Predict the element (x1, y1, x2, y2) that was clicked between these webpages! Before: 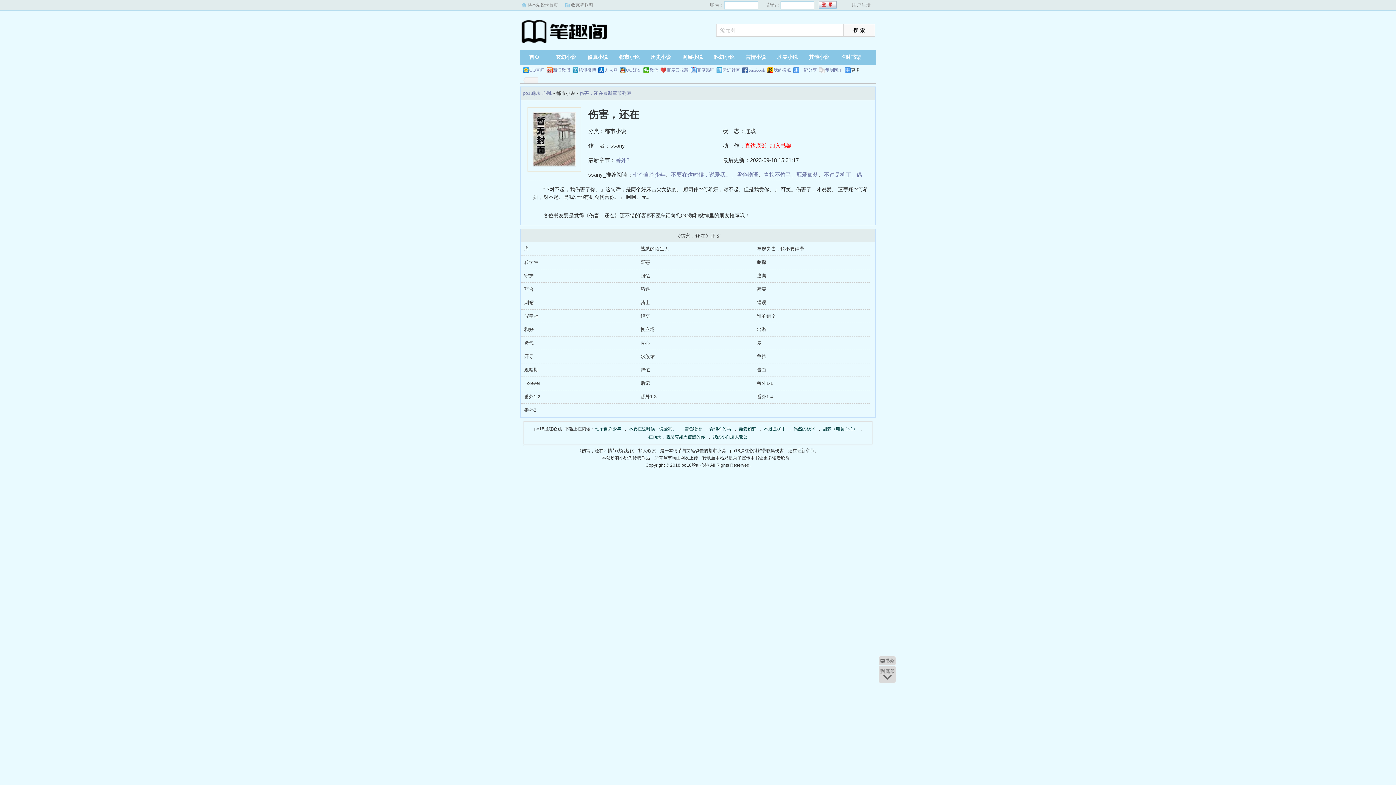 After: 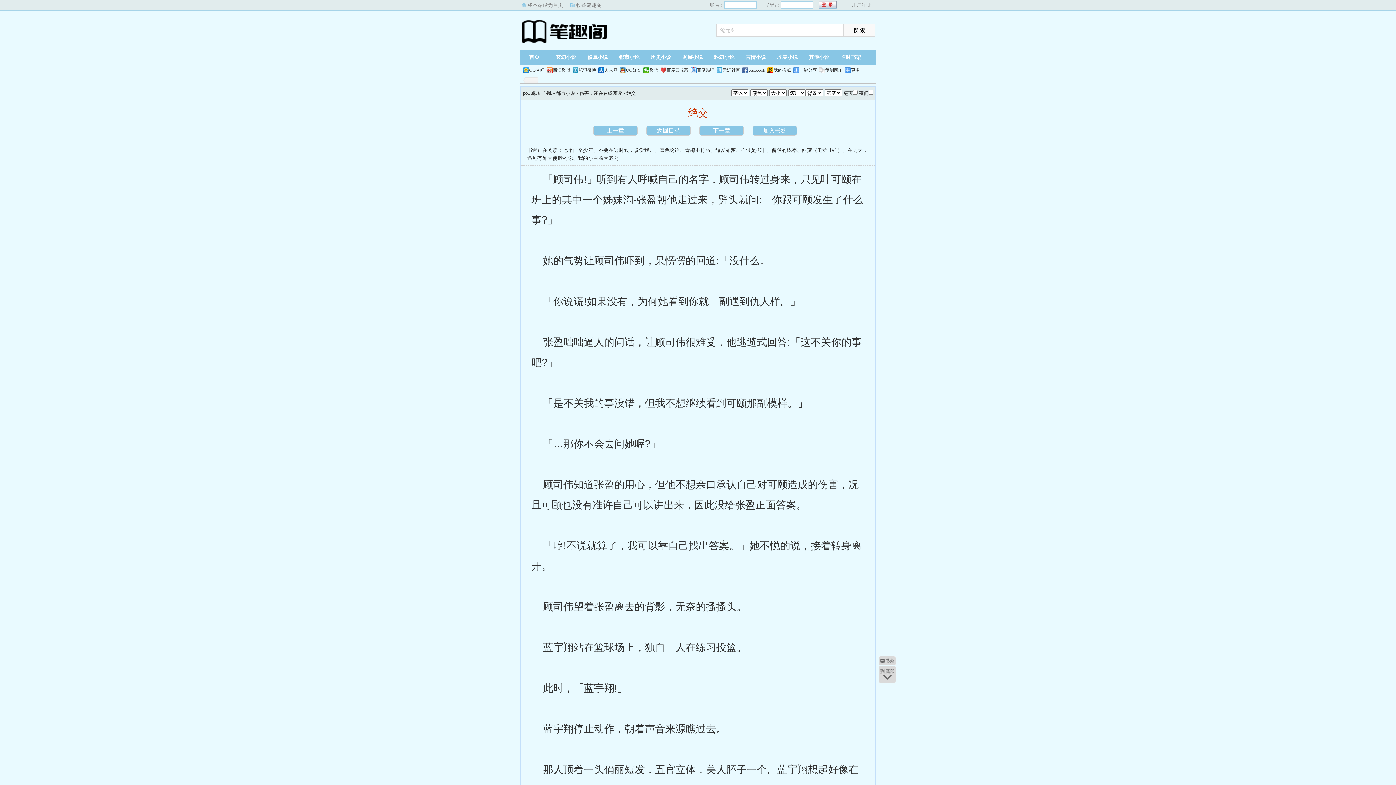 Action: bbox: (640, 313, 650, 318) label: 绝交